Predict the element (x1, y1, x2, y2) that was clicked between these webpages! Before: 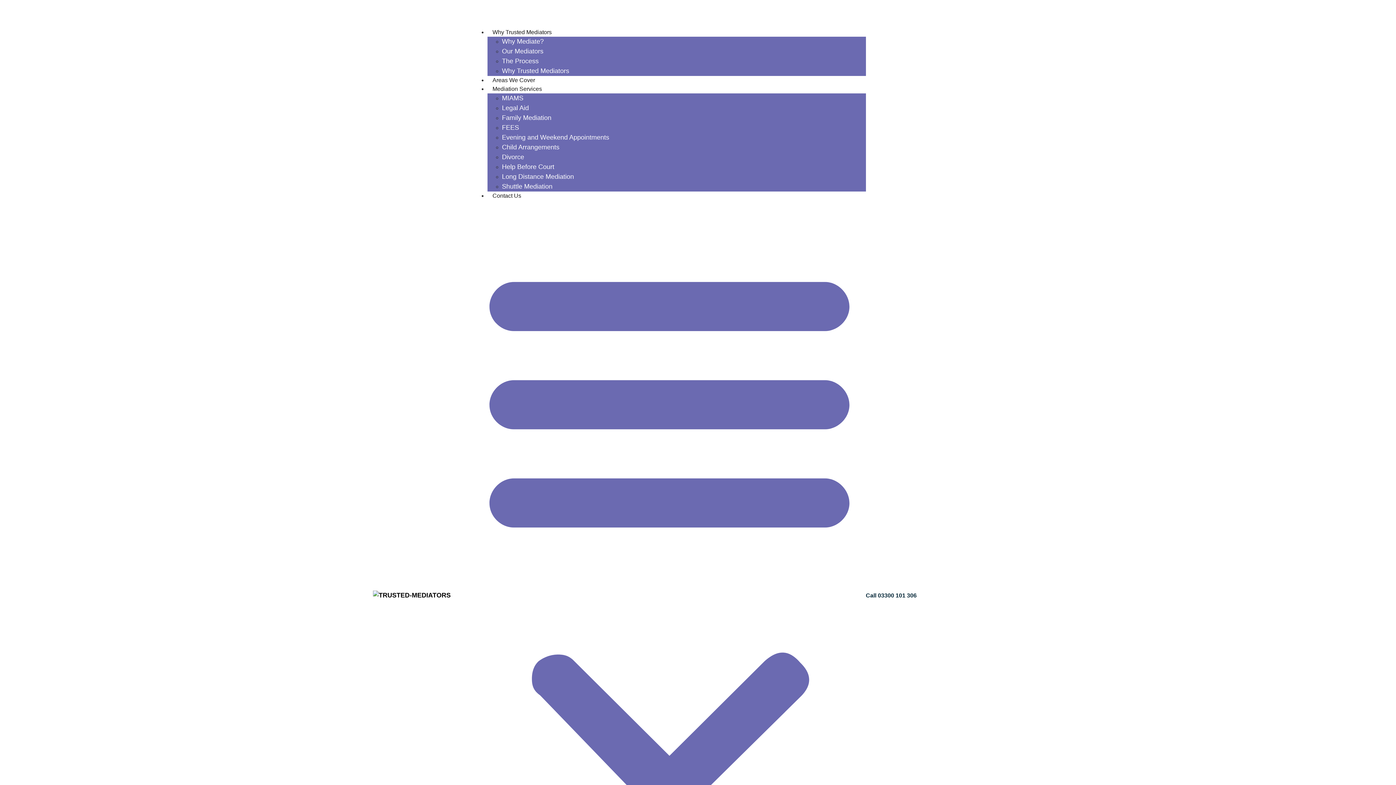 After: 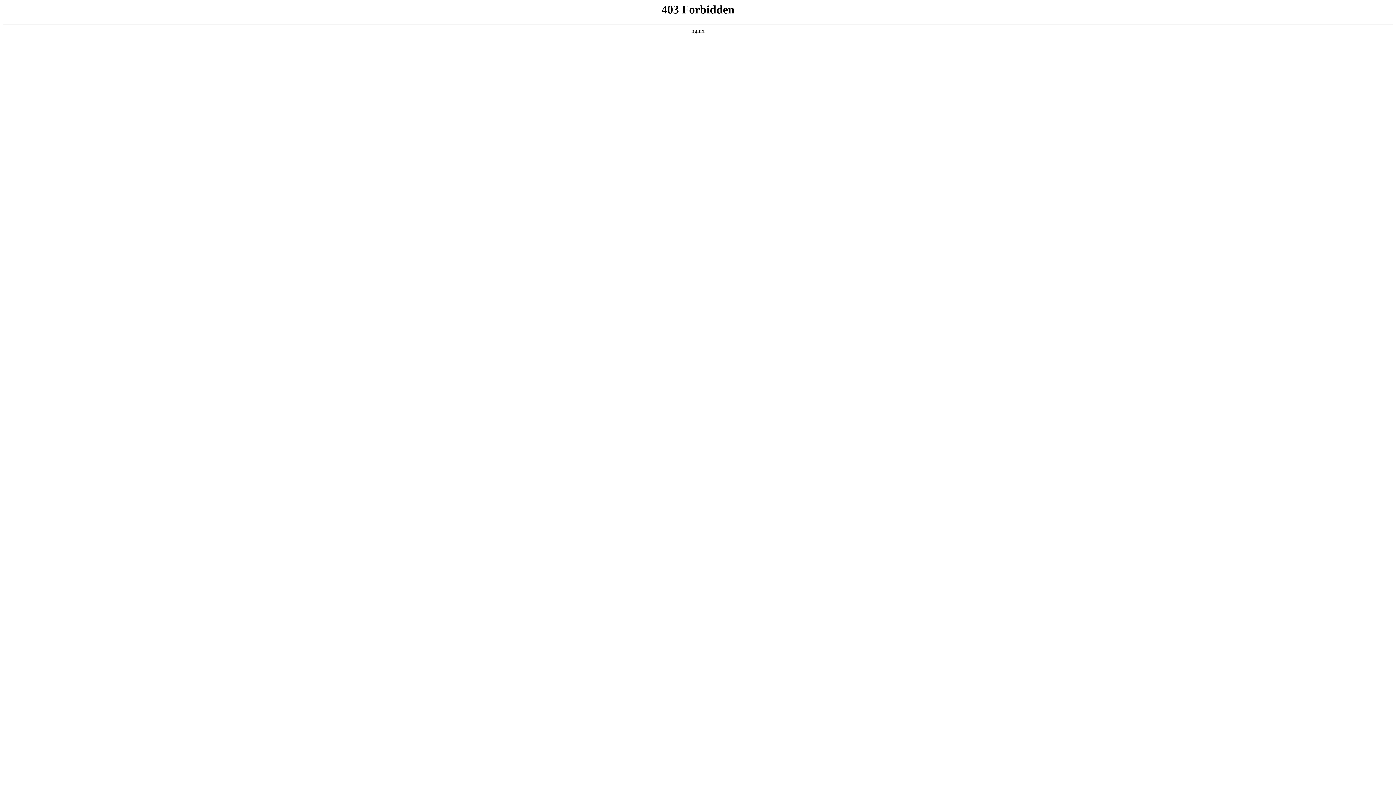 Action: label: Long Distance Mediation bbox: (502, 173, 574, 180)